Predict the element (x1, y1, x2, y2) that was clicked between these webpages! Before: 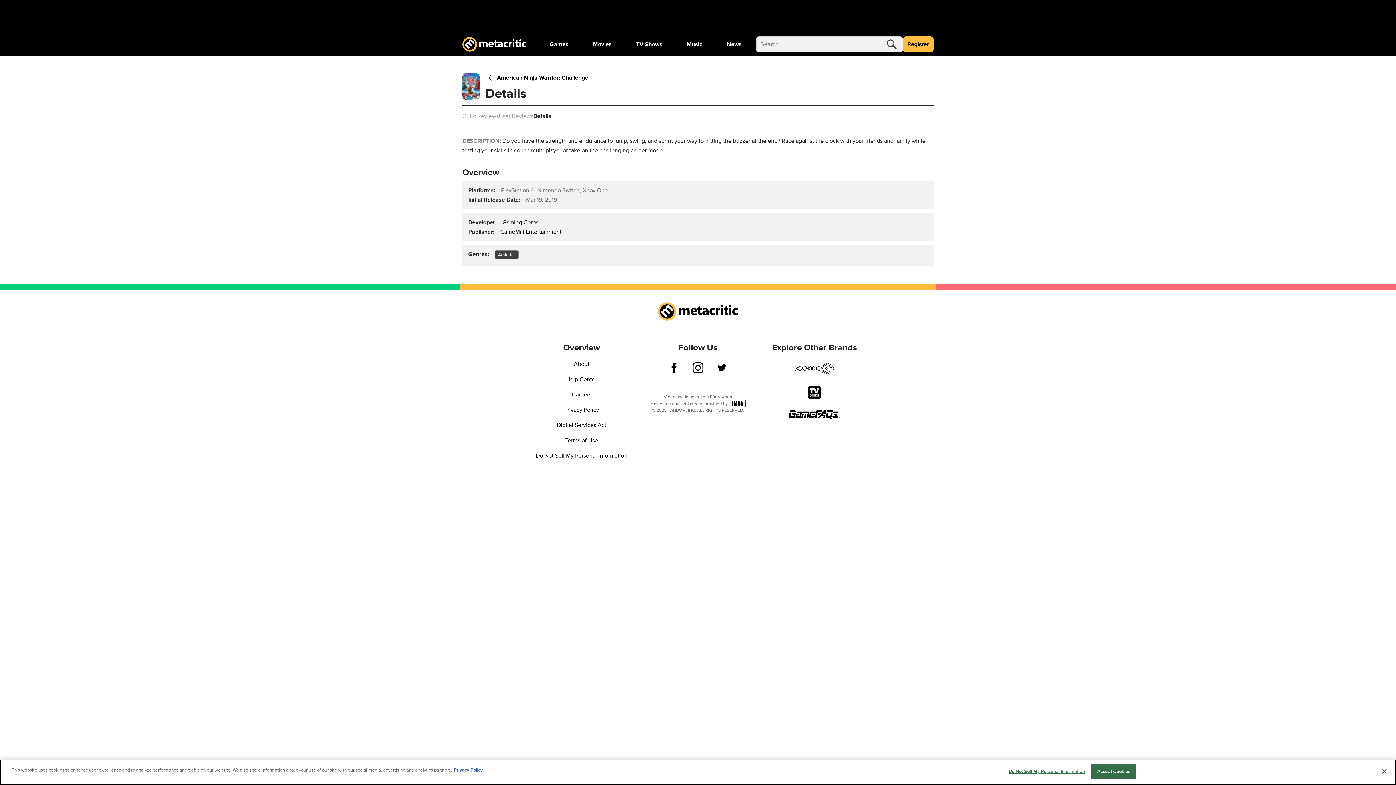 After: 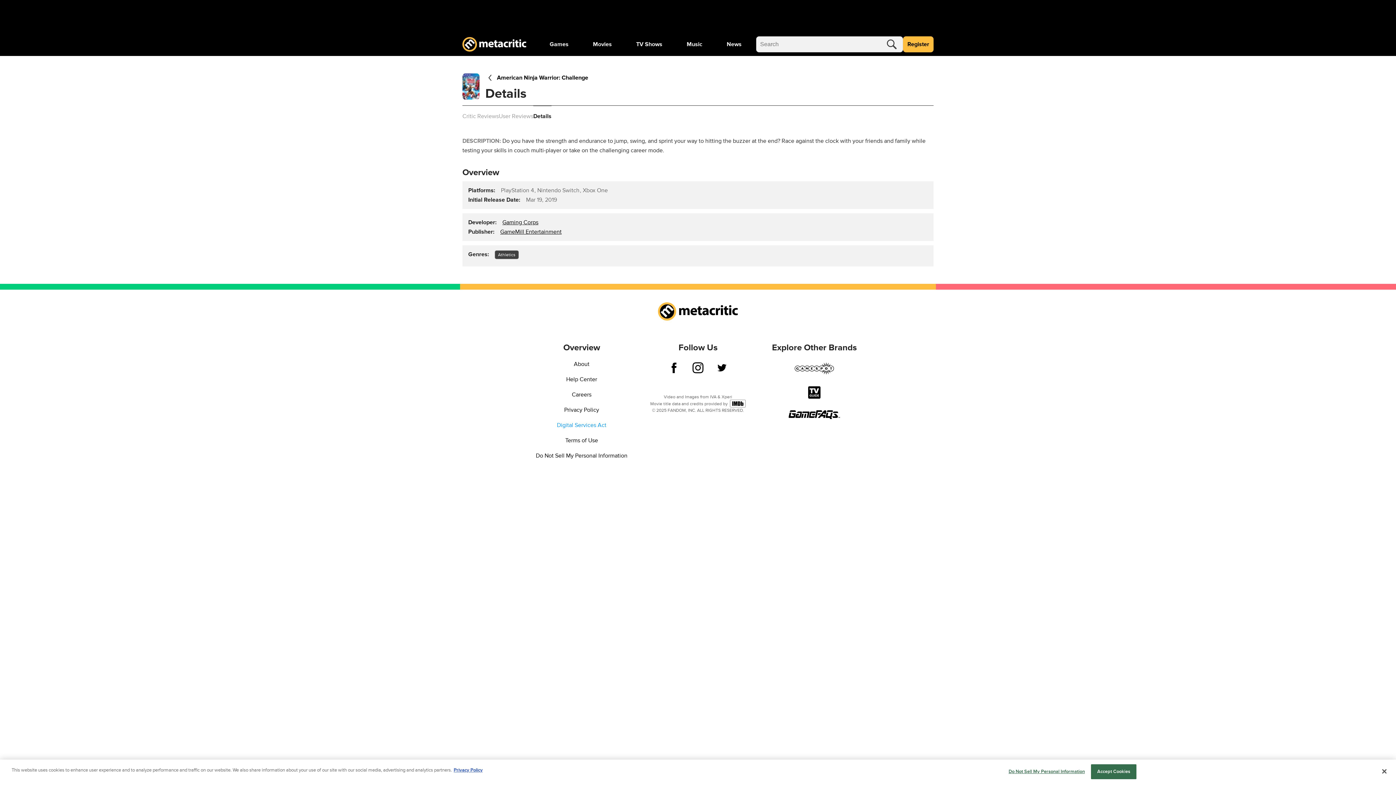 Action: bbox: (557, 421, 606, 429) label: Digital Services Act